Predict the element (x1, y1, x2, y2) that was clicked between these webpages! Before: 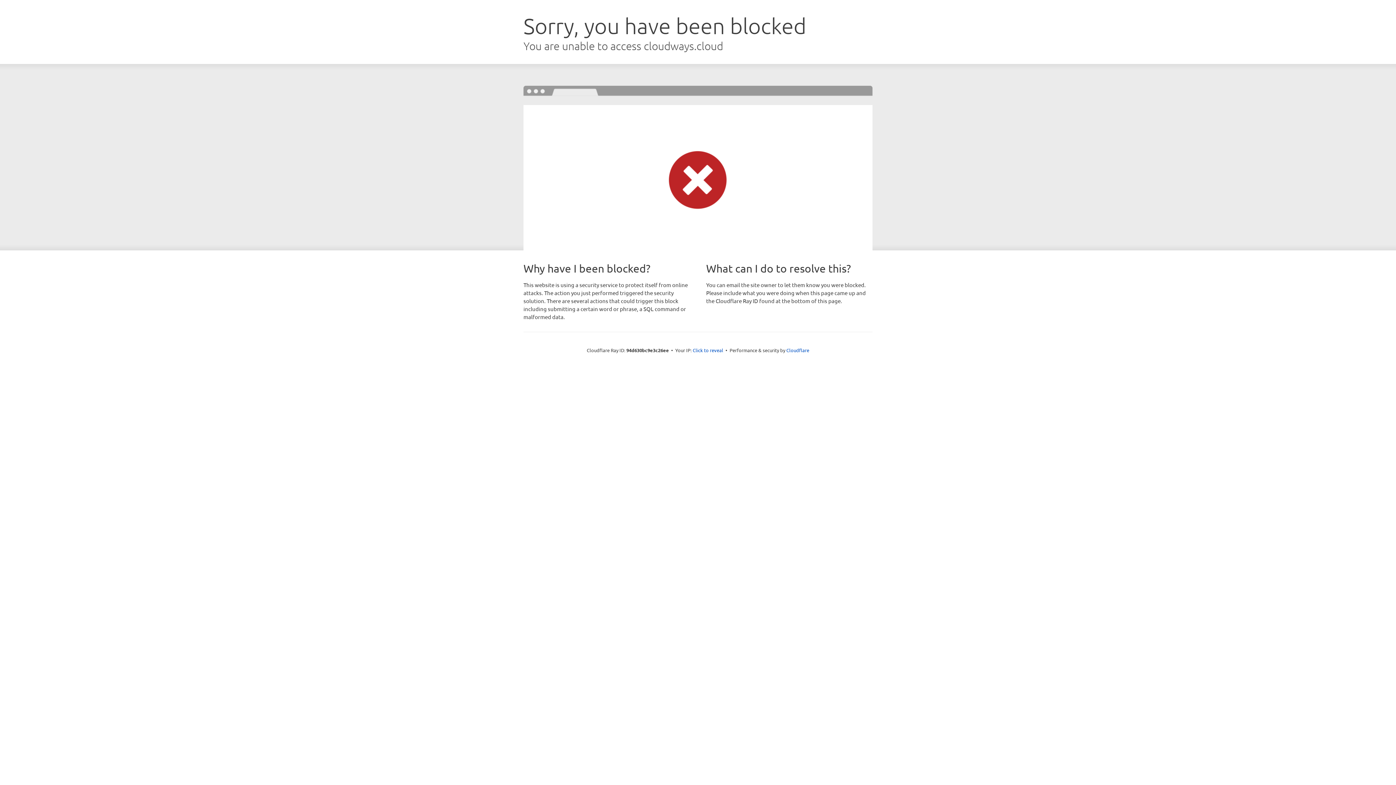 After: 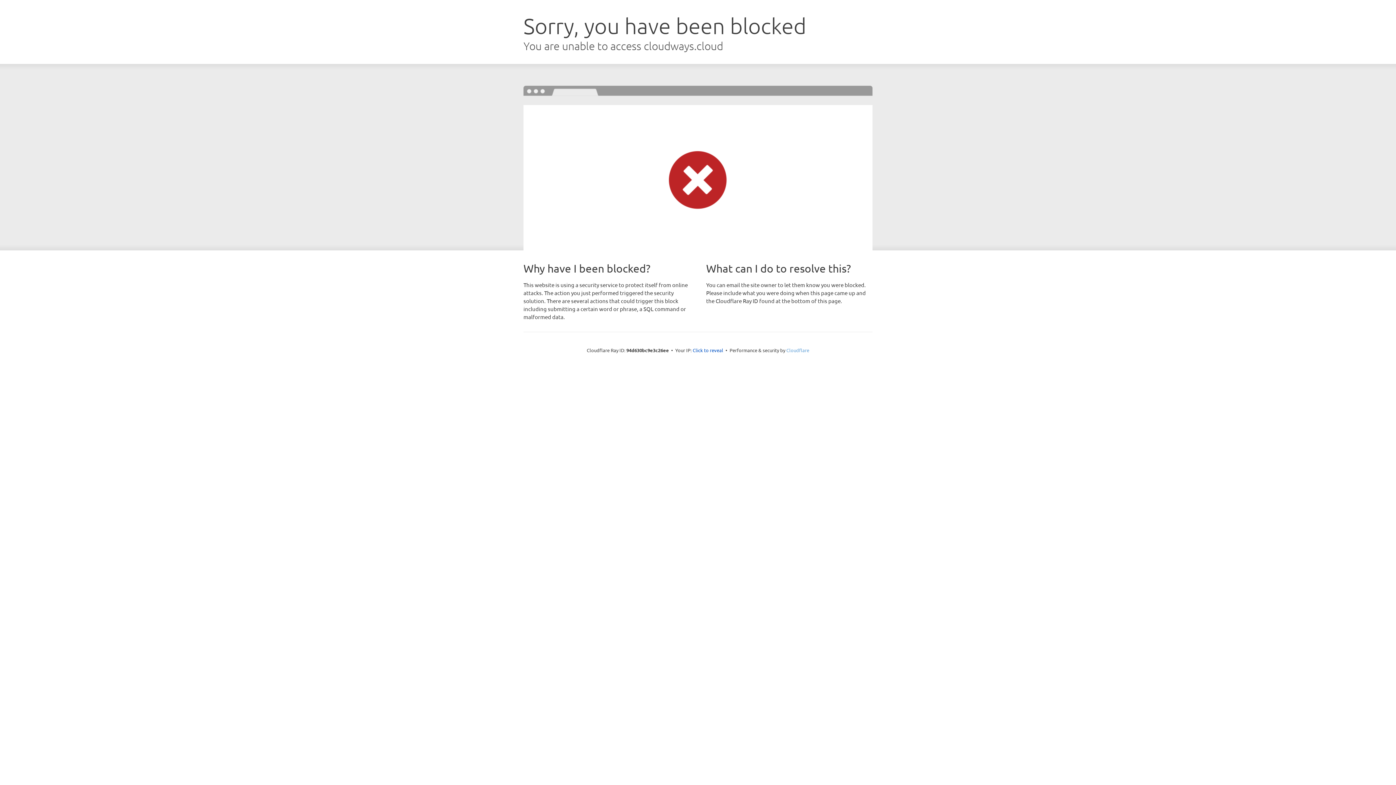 Action: bbox: (786, 347, 809, 353) label: Cloudflare